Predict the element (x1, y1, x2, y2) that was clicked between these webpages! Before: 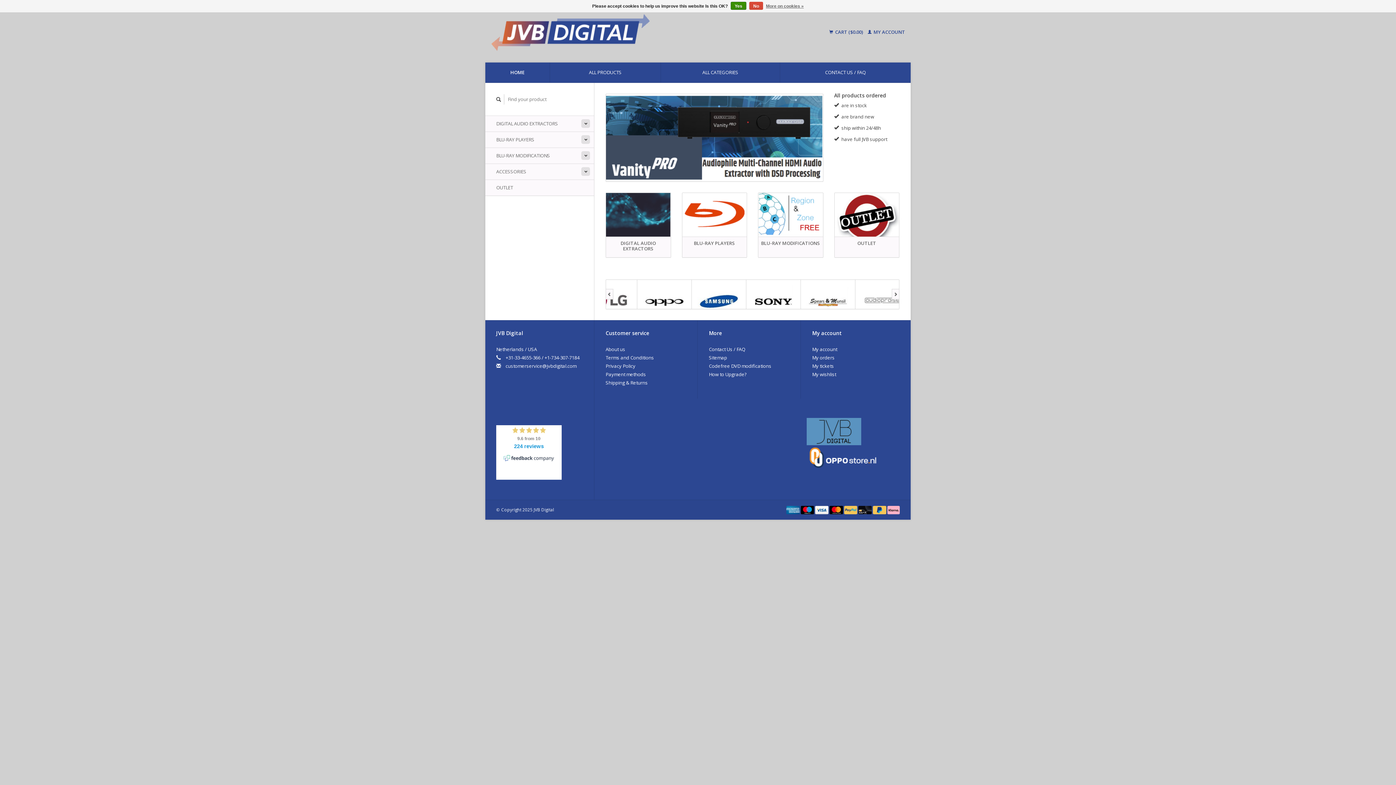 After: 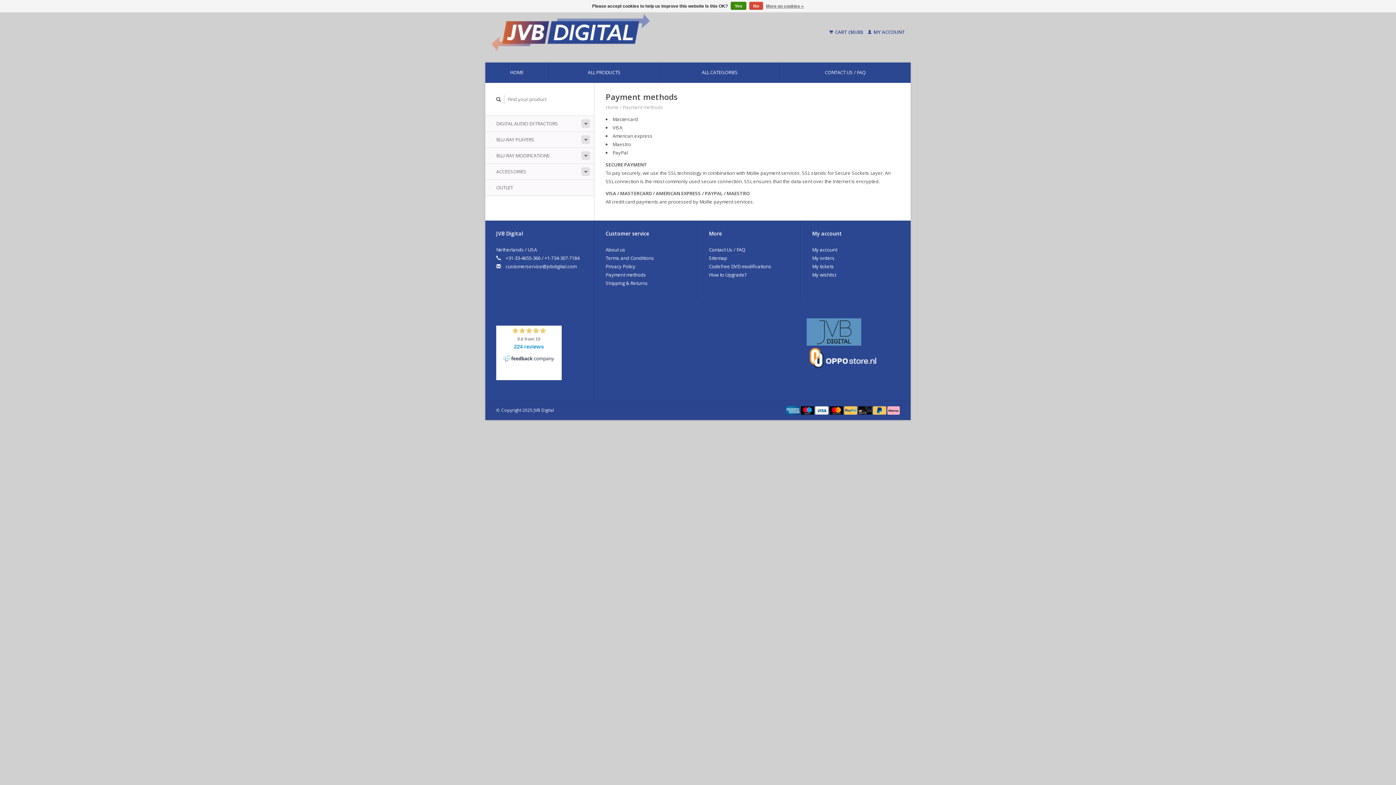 Action: label:   bbox: (858, 506, 873, 513)